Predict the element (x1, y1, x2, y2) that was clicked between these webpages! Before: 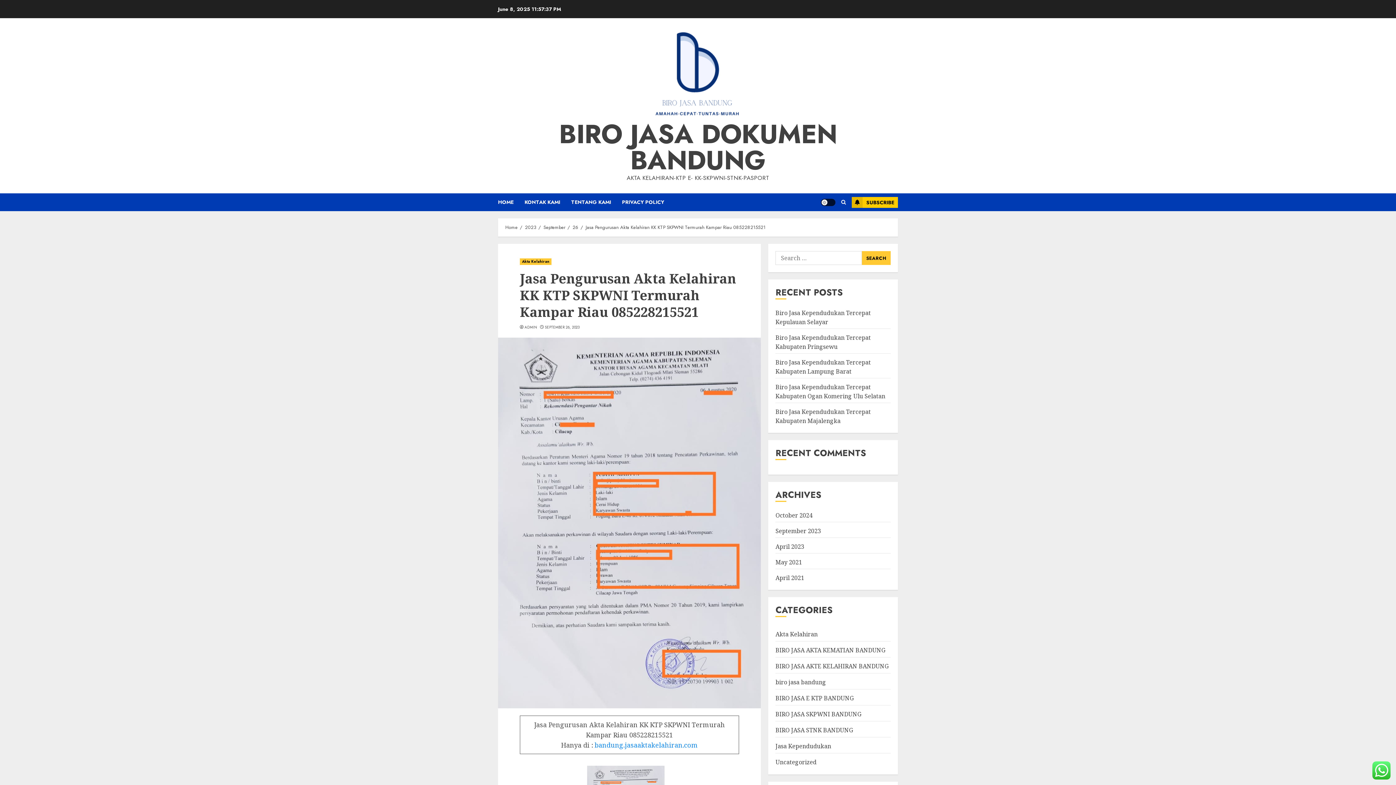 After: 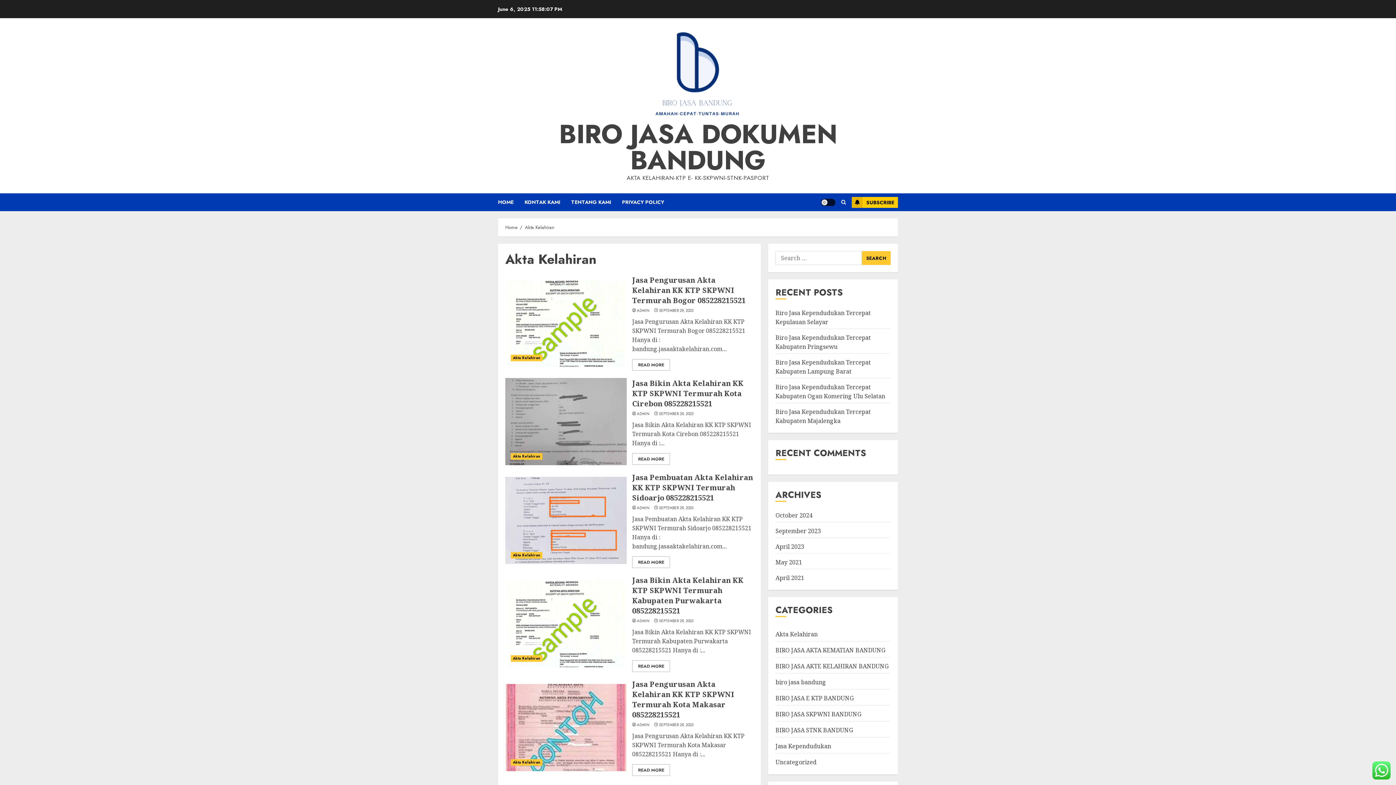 Action: bbox: (775, 630, 817, 639) label: Akta Kelahiran